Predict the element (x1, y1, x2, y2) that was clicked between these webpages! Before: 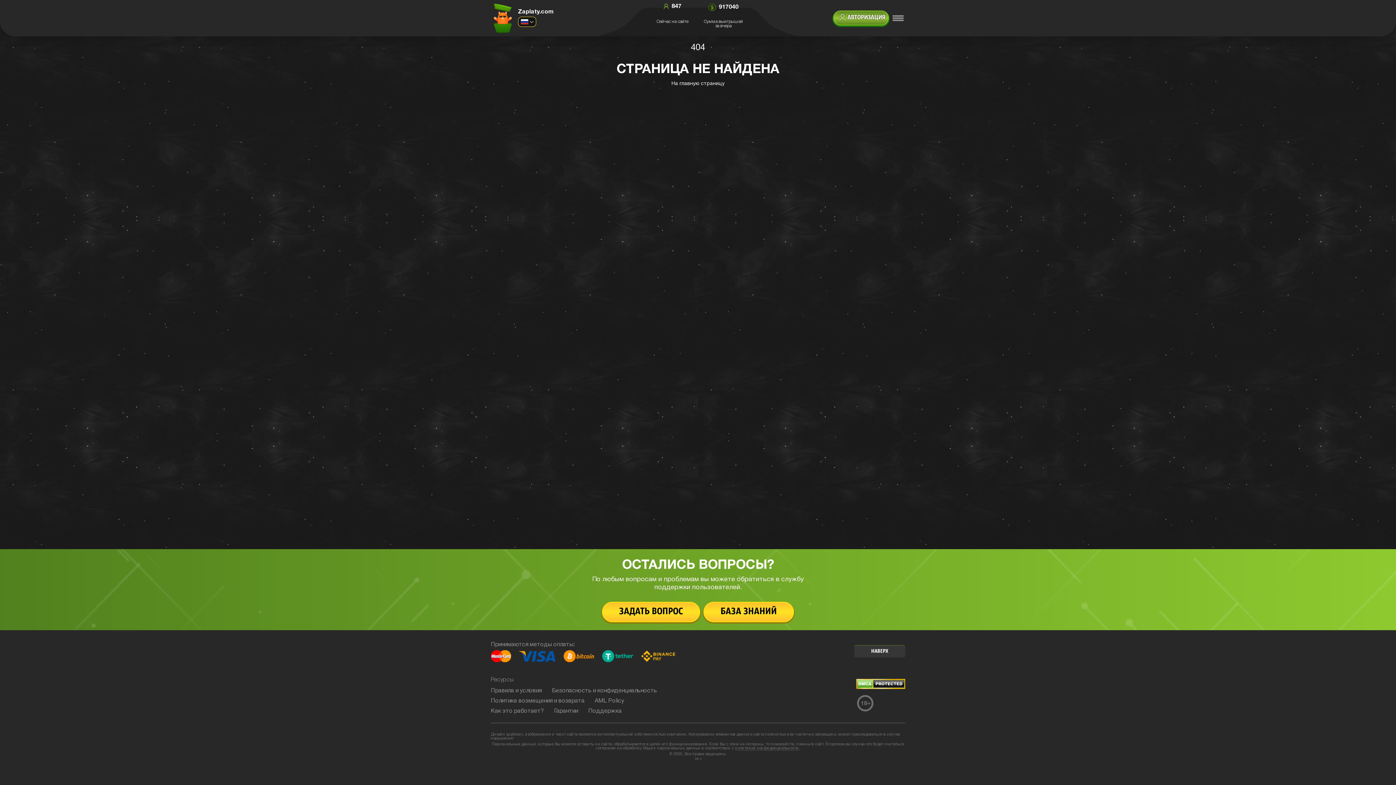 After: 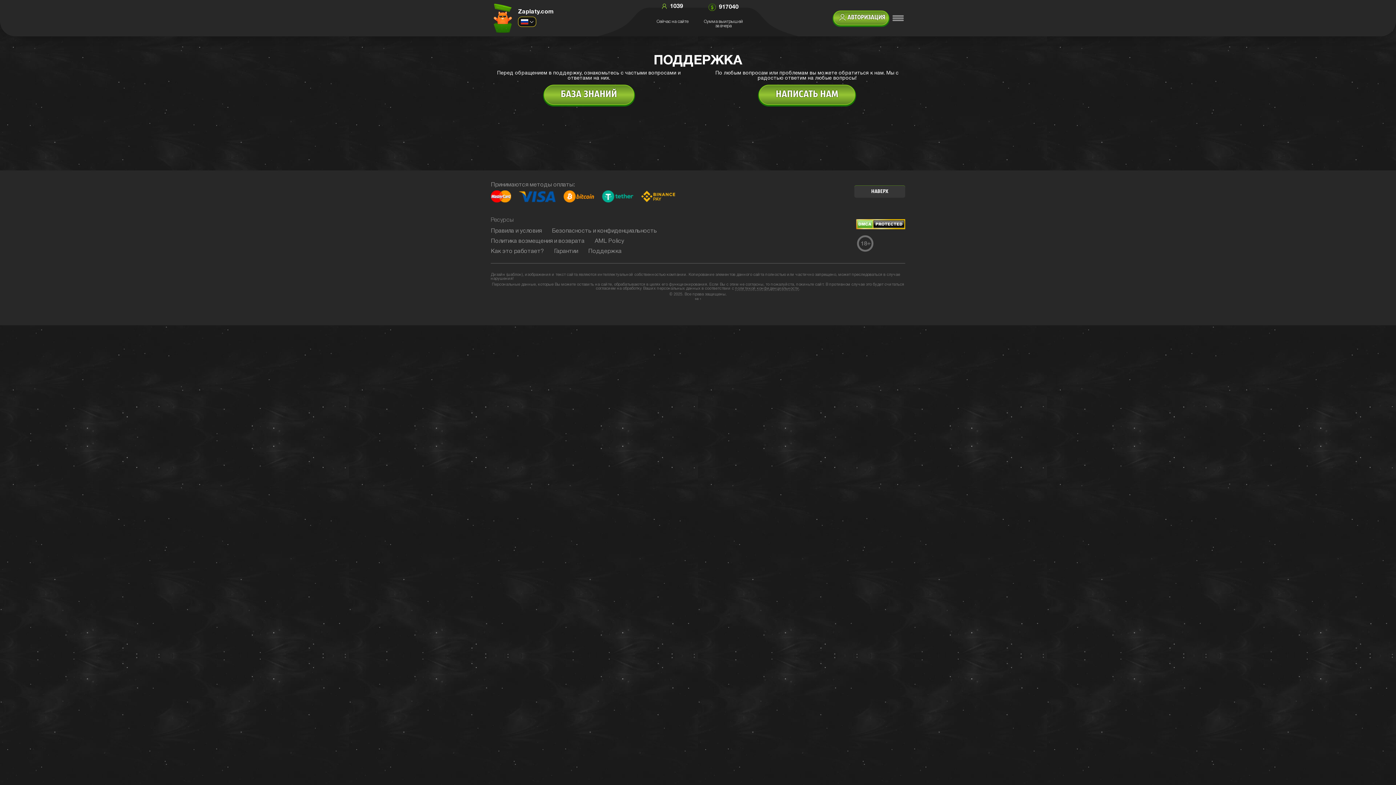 Action: bbox: (588, 709, 621, 714) label: Поддержка